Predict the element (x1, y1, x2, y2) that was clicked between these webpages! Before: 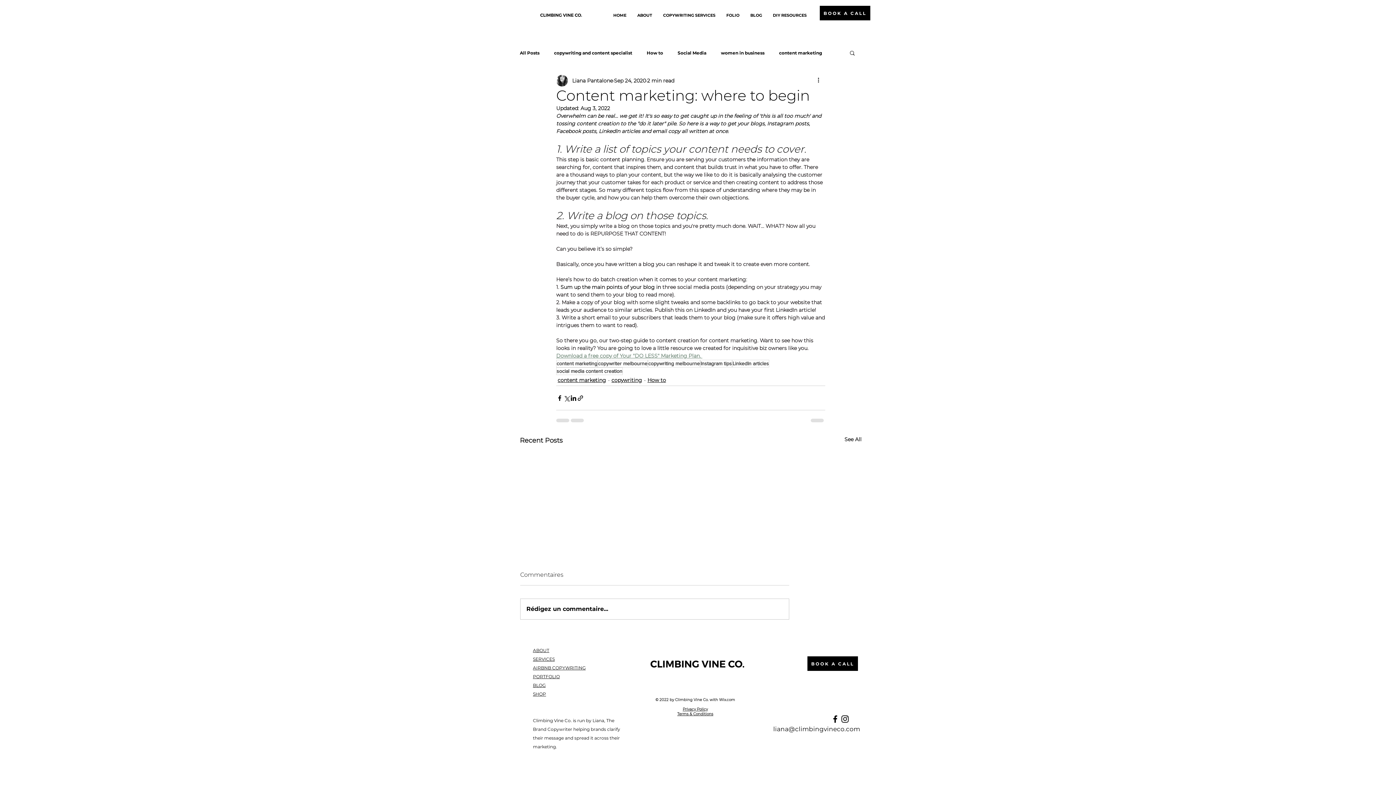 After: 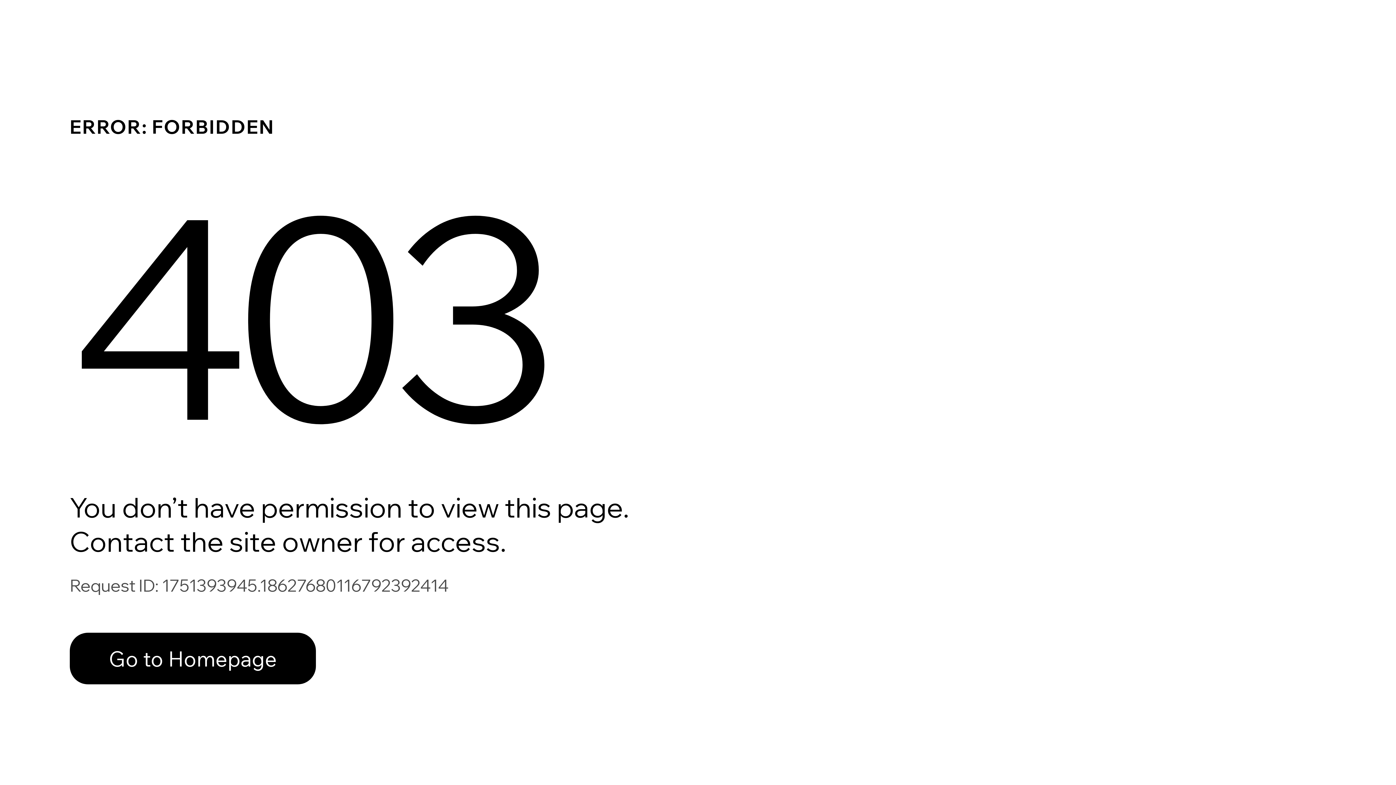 Action: bbox: (572, 76, 613, 84) label: Liana Pantalone